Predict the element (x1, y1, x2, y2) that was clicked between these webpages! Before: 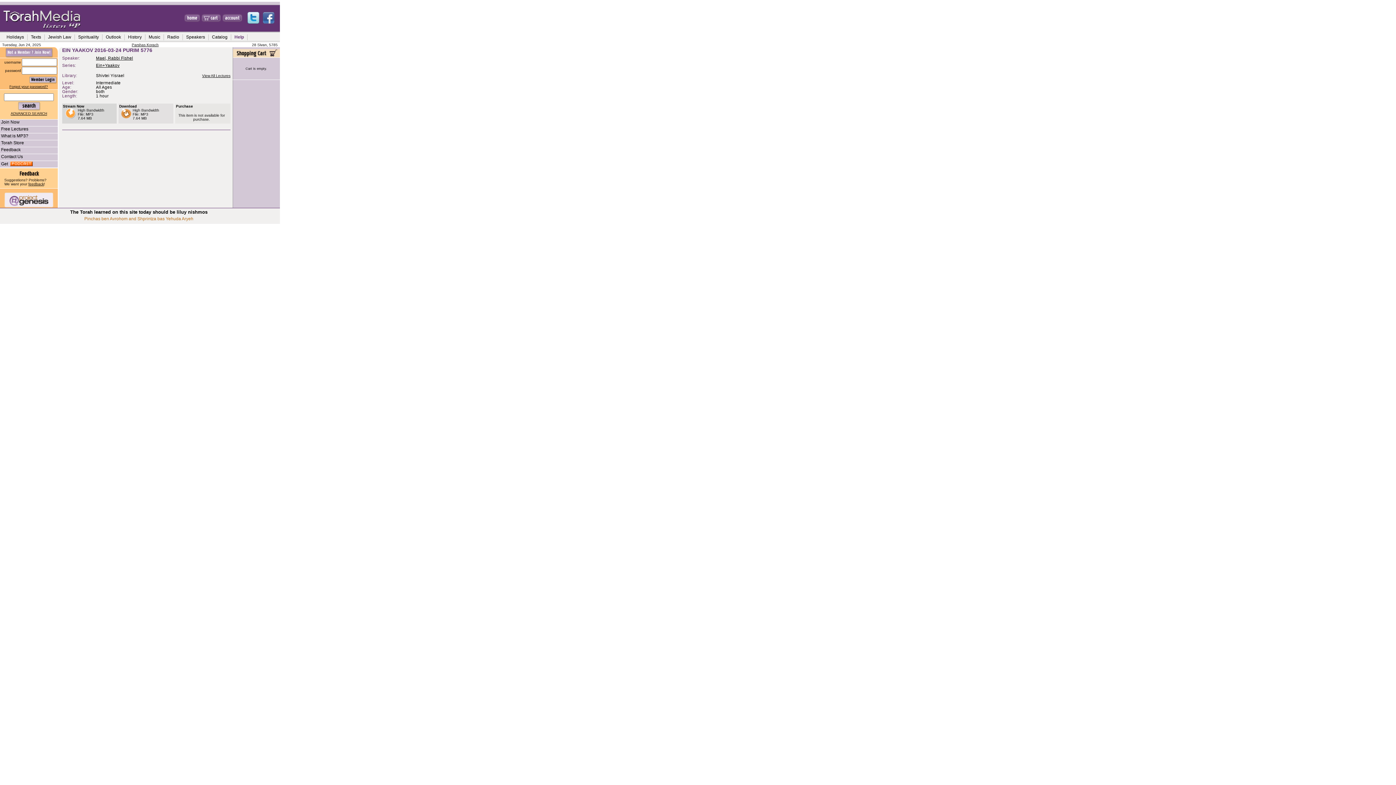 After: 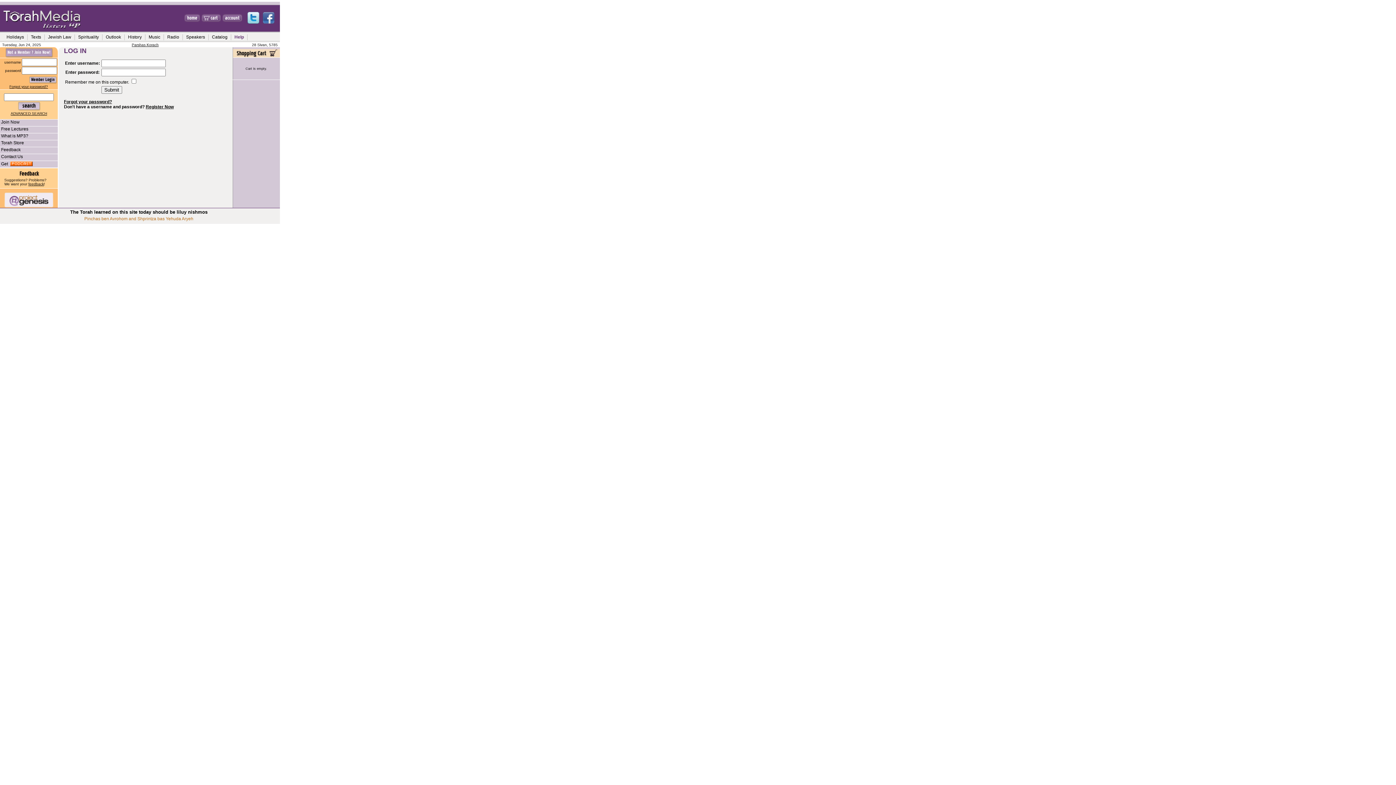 Action: bbox: (222, 28, 242, 33)